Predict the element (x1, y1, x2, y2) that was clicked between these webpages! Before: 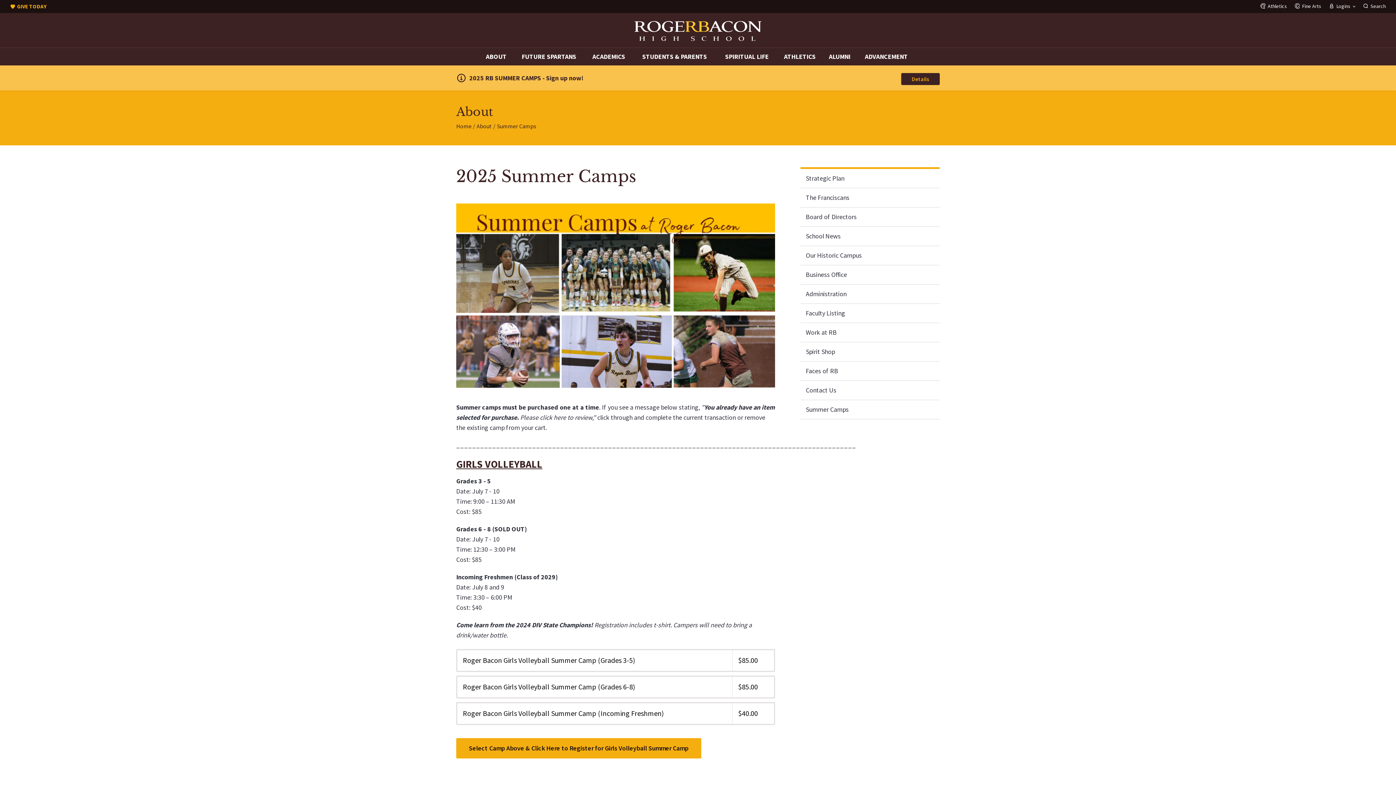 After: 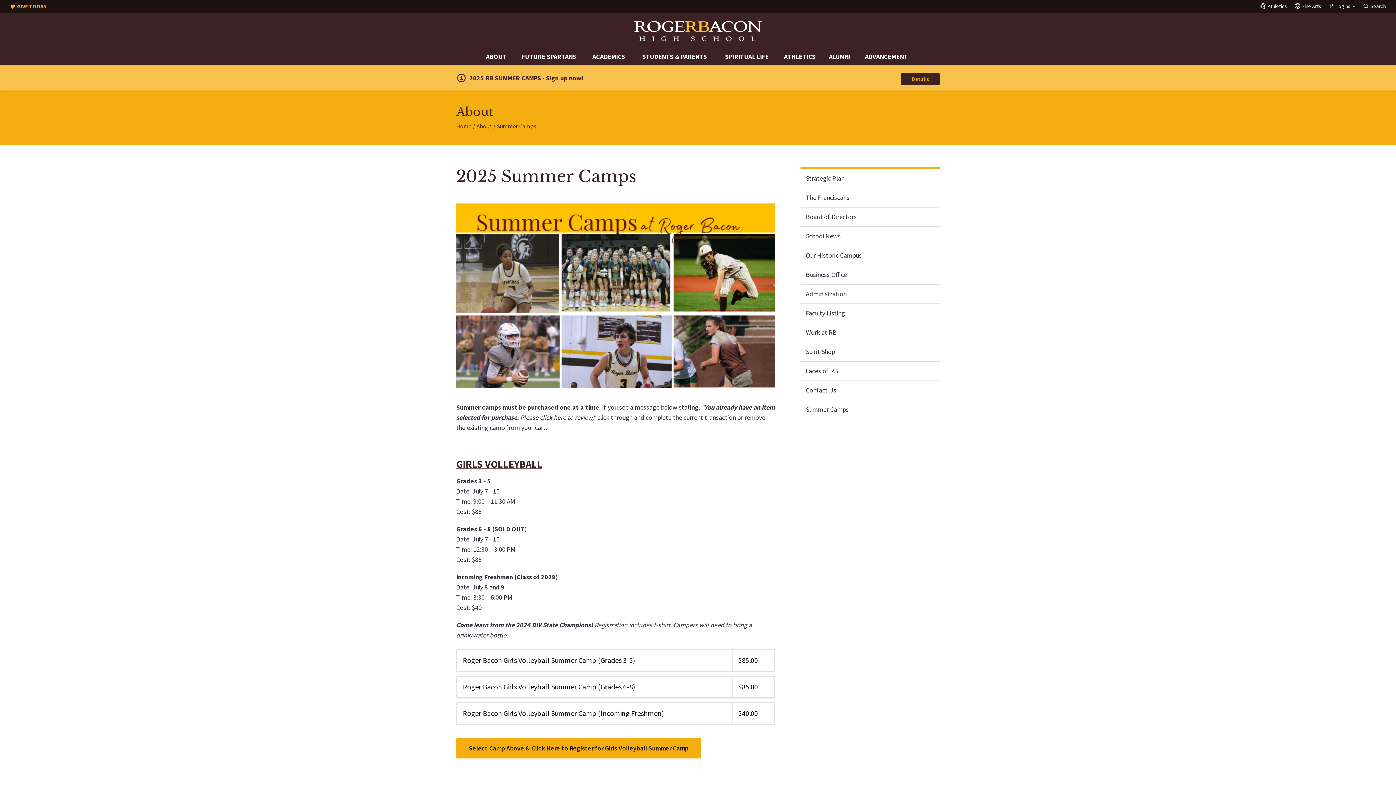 Action: bbox: (800, 400, 939, 419) label: Summer Camps